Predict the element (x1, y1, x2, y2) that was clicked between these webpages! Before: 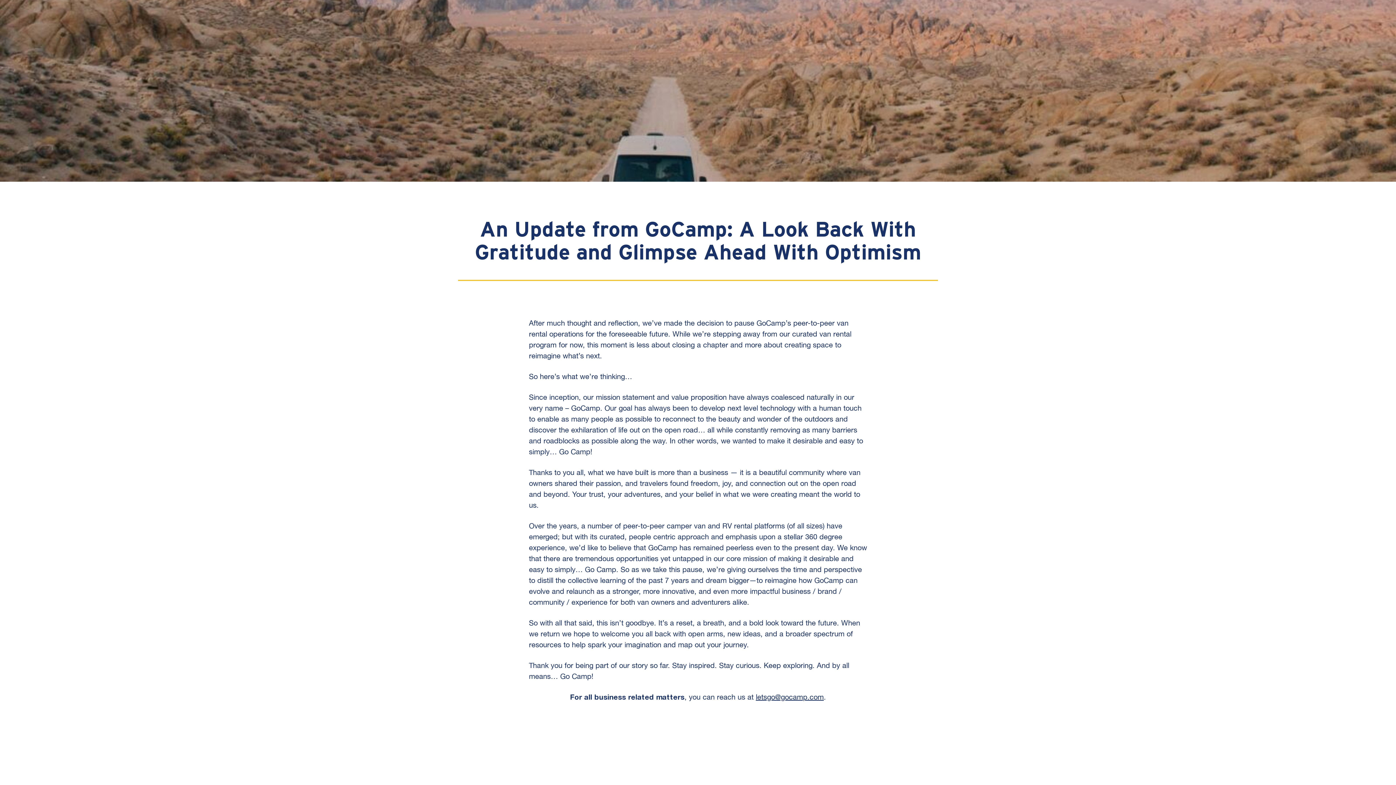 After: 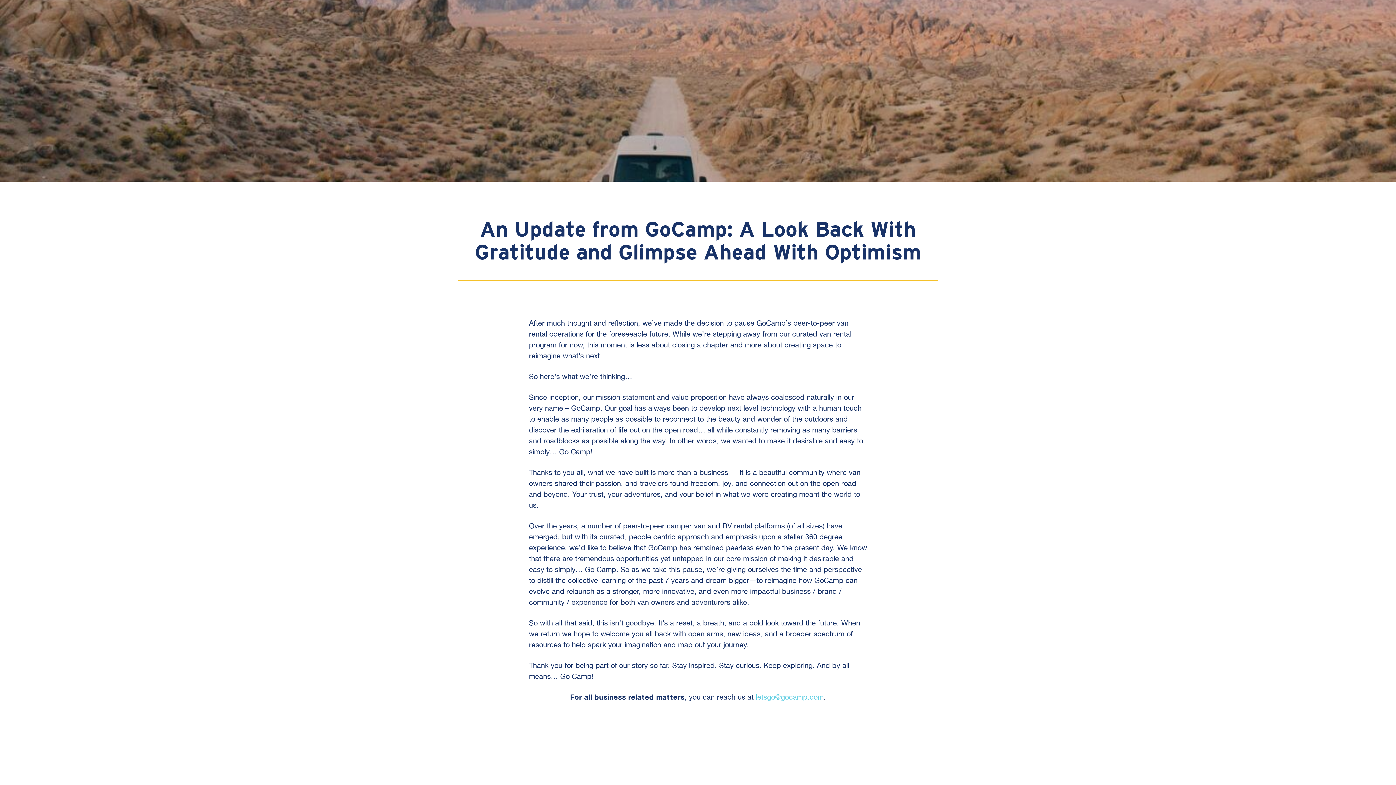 Action: label: letsgo@gocamp.com bbox: (756, 693, 824, 701)